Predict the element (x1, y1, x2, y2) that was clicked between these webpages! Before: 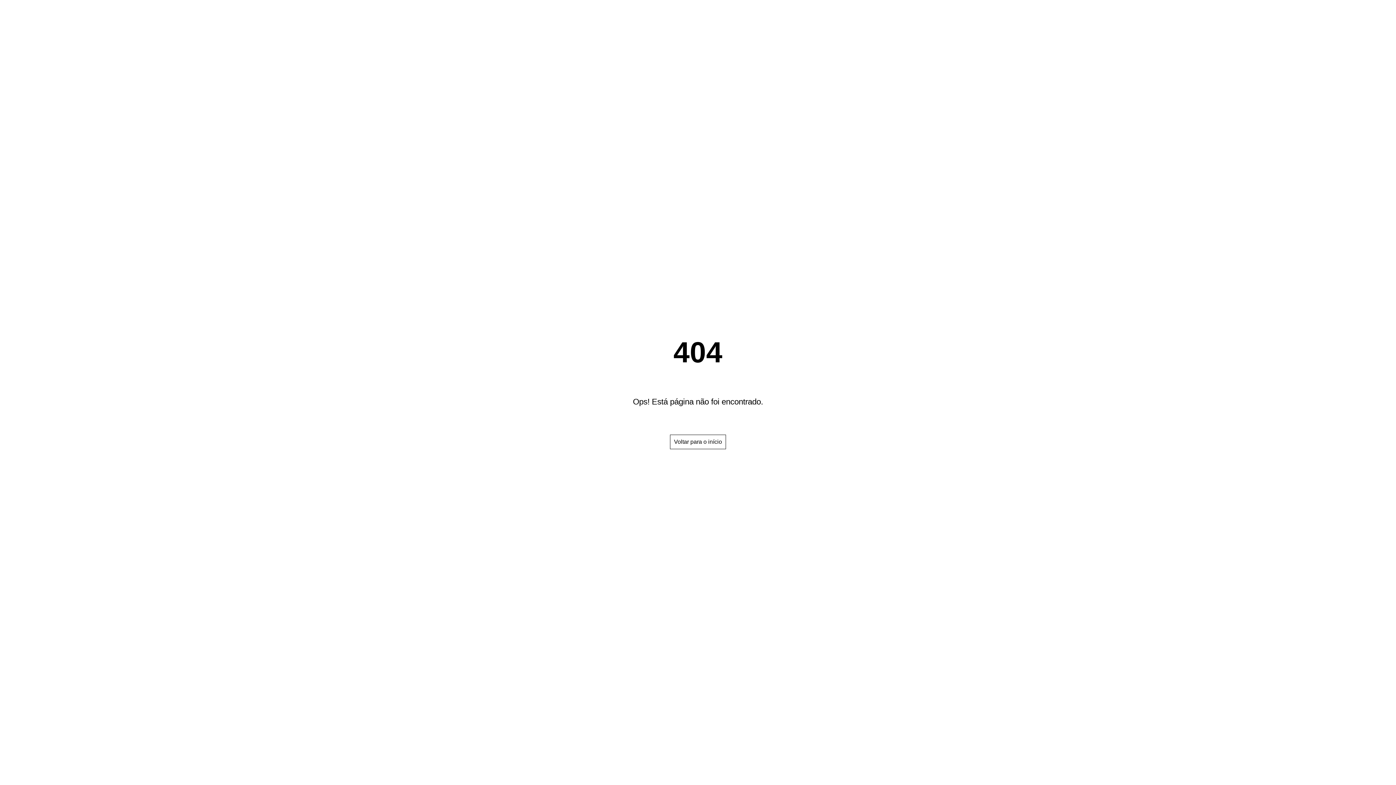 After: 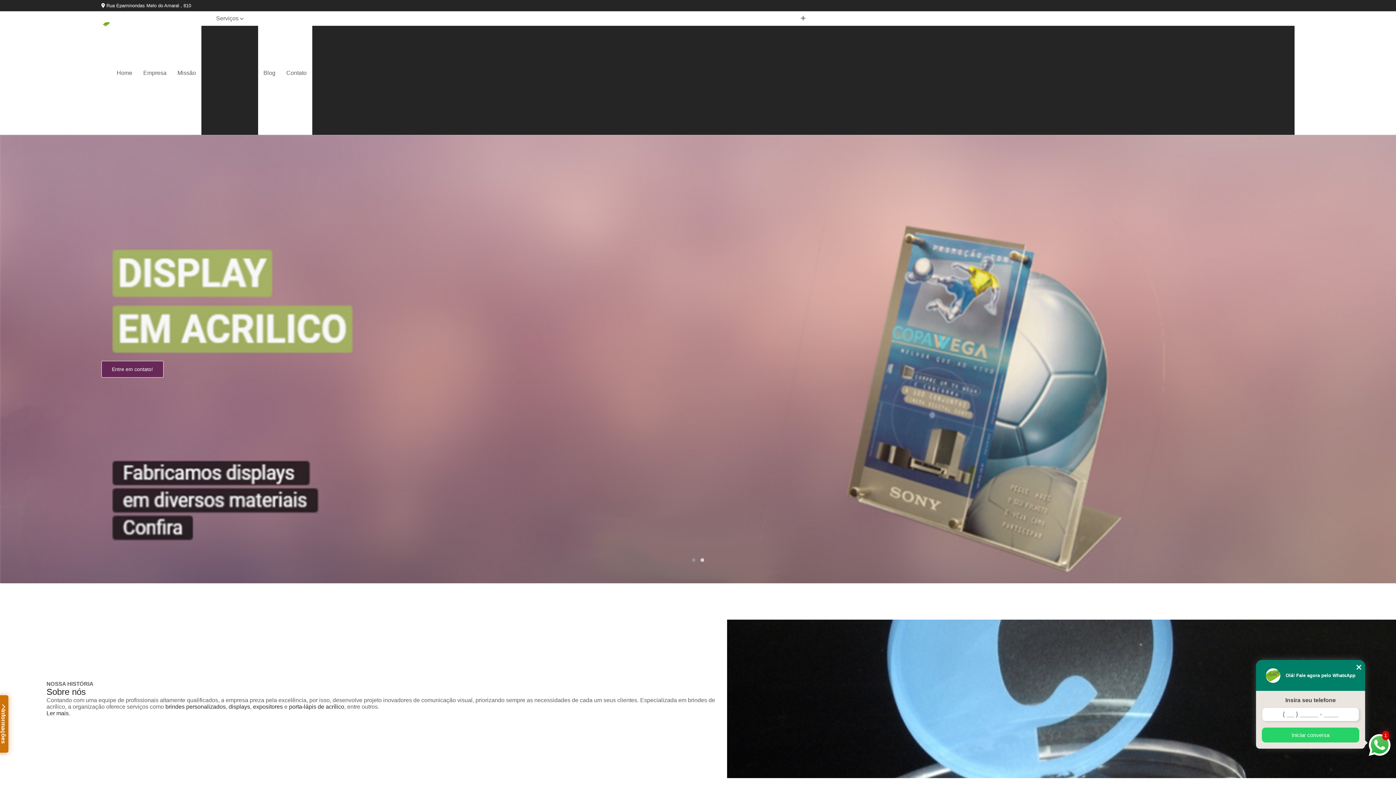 Action: label: Voltar para o início bbox: (670, 434, 726, 449)